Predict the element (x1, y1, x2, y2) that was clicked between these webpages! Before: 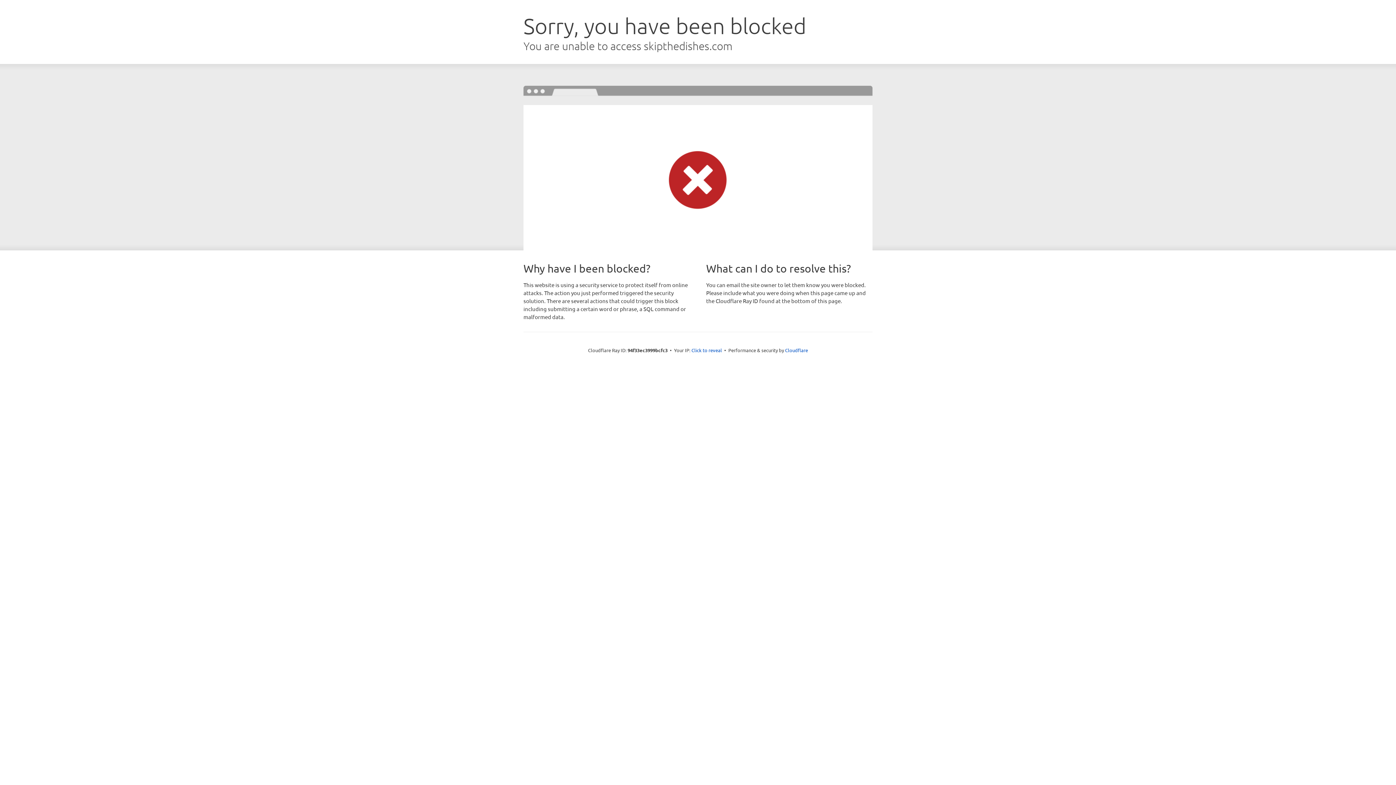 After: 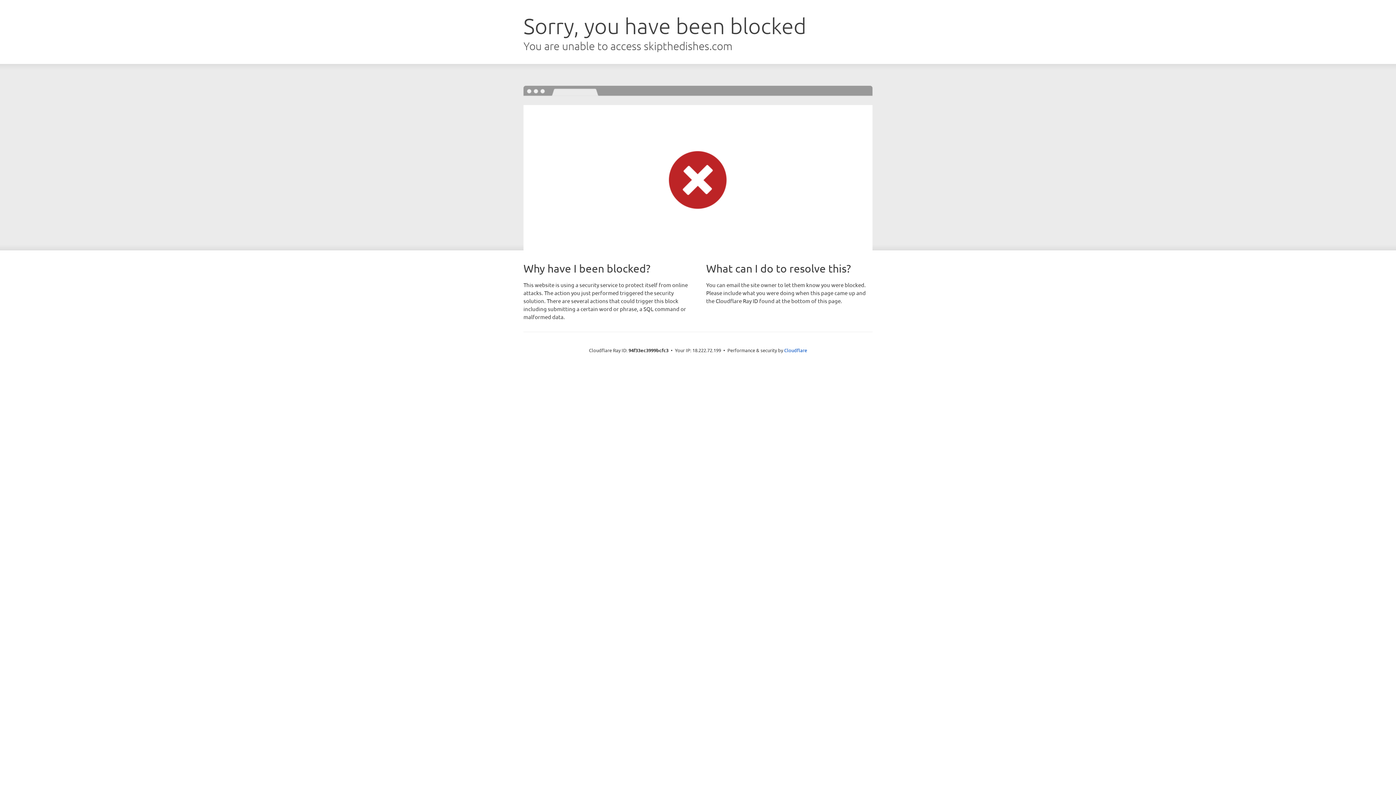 Action: bbox: (691, 346, 722, 353) label: Click to reveal